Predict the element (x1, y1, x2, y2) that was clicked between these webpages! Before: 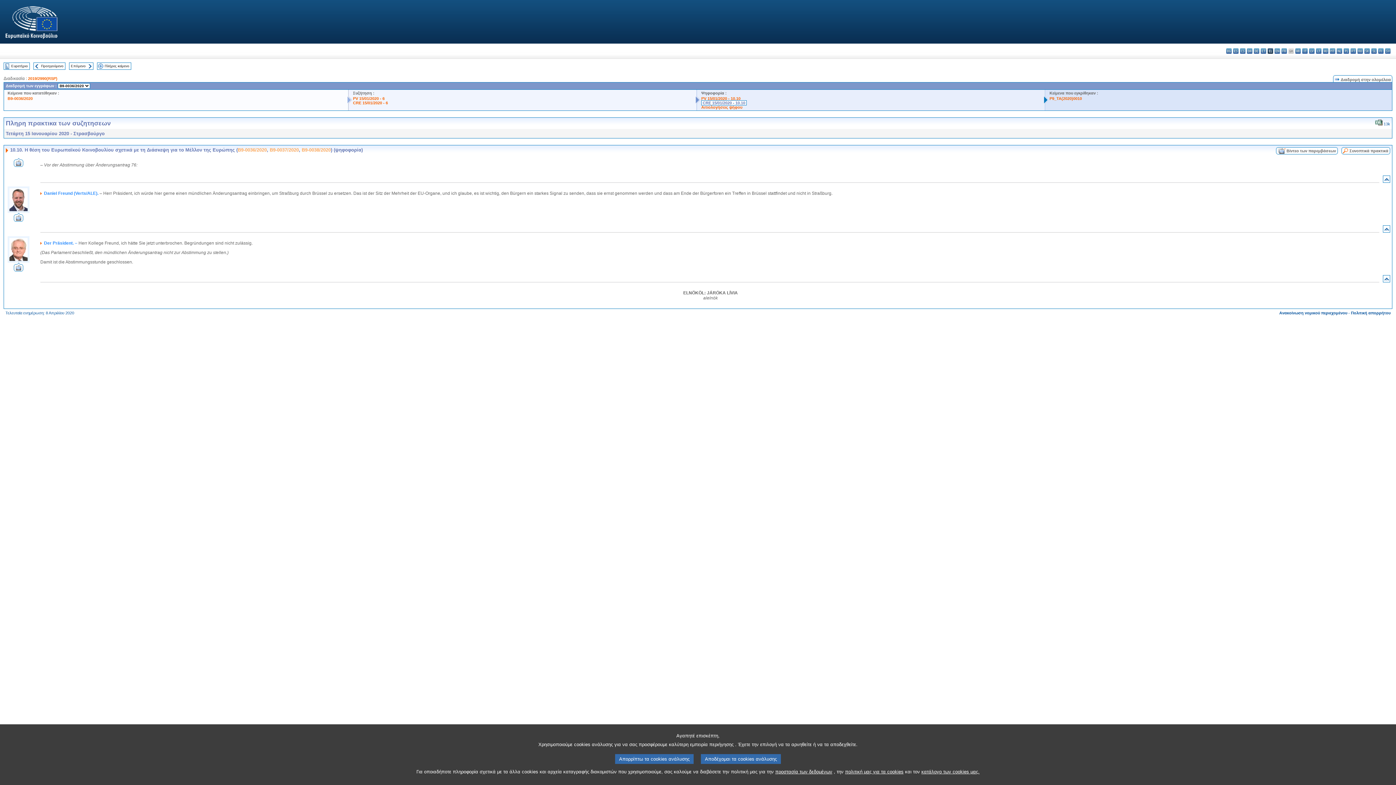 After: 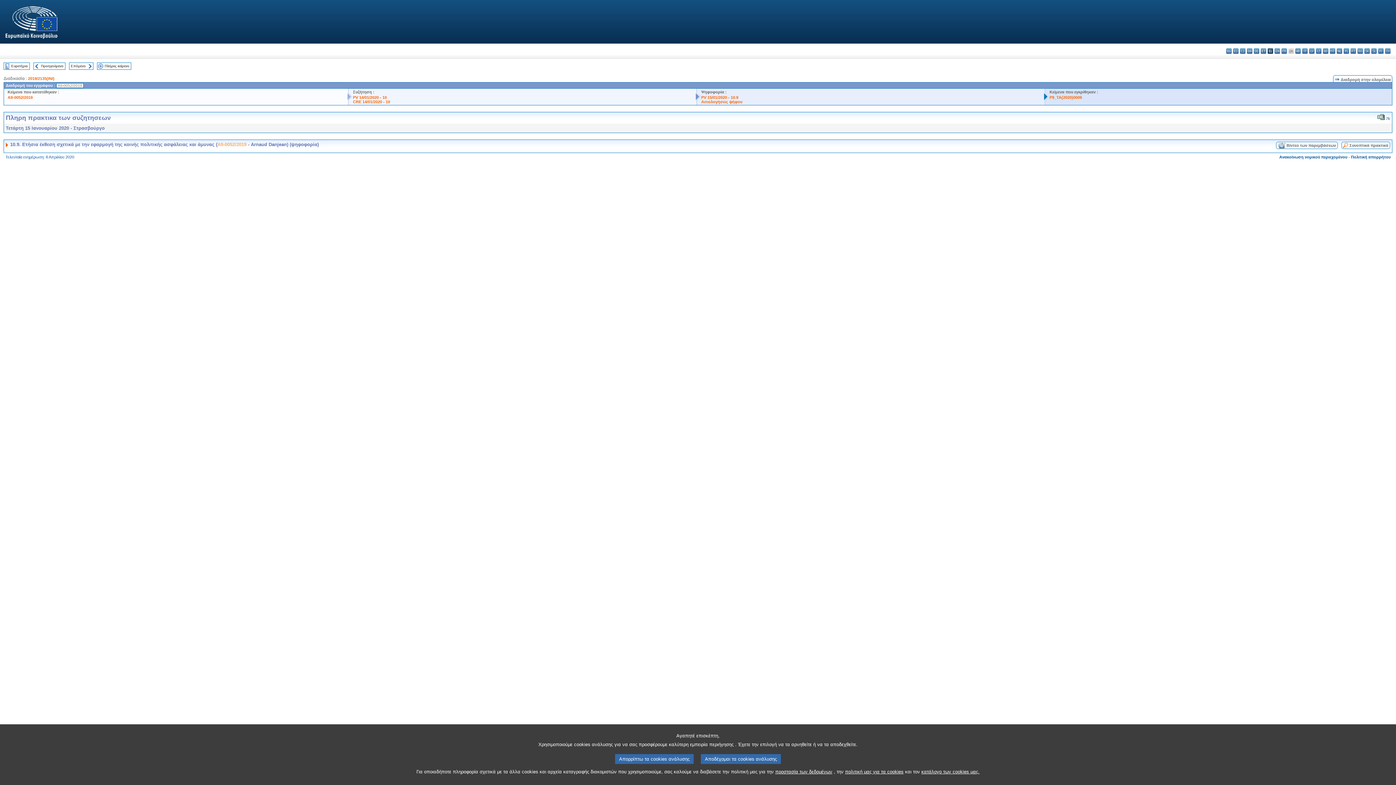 Action: bbox: (34, 63, 40, 67)